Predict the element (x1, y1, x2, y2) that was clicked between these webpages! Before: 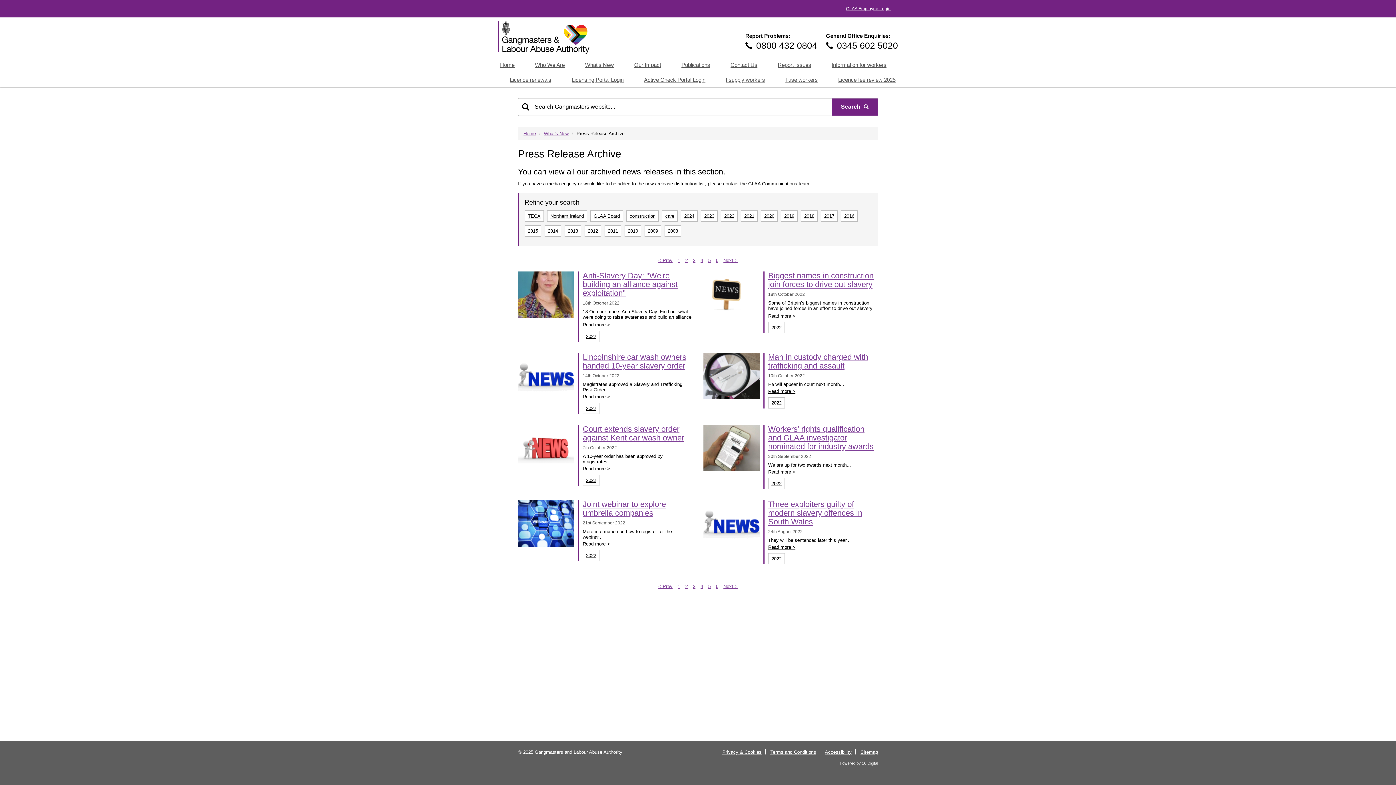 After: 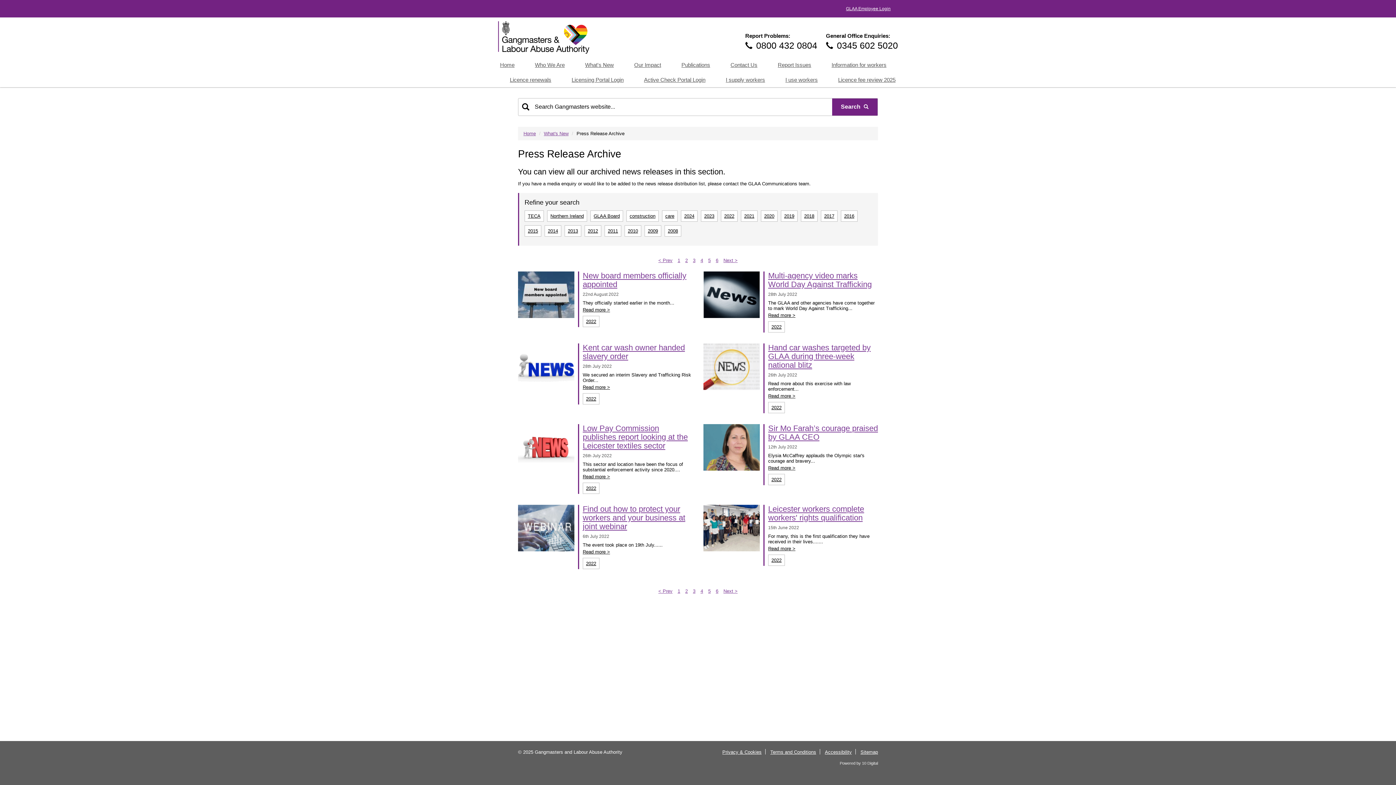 Action: label: Next > bbox: (723, 257, 737, 263)